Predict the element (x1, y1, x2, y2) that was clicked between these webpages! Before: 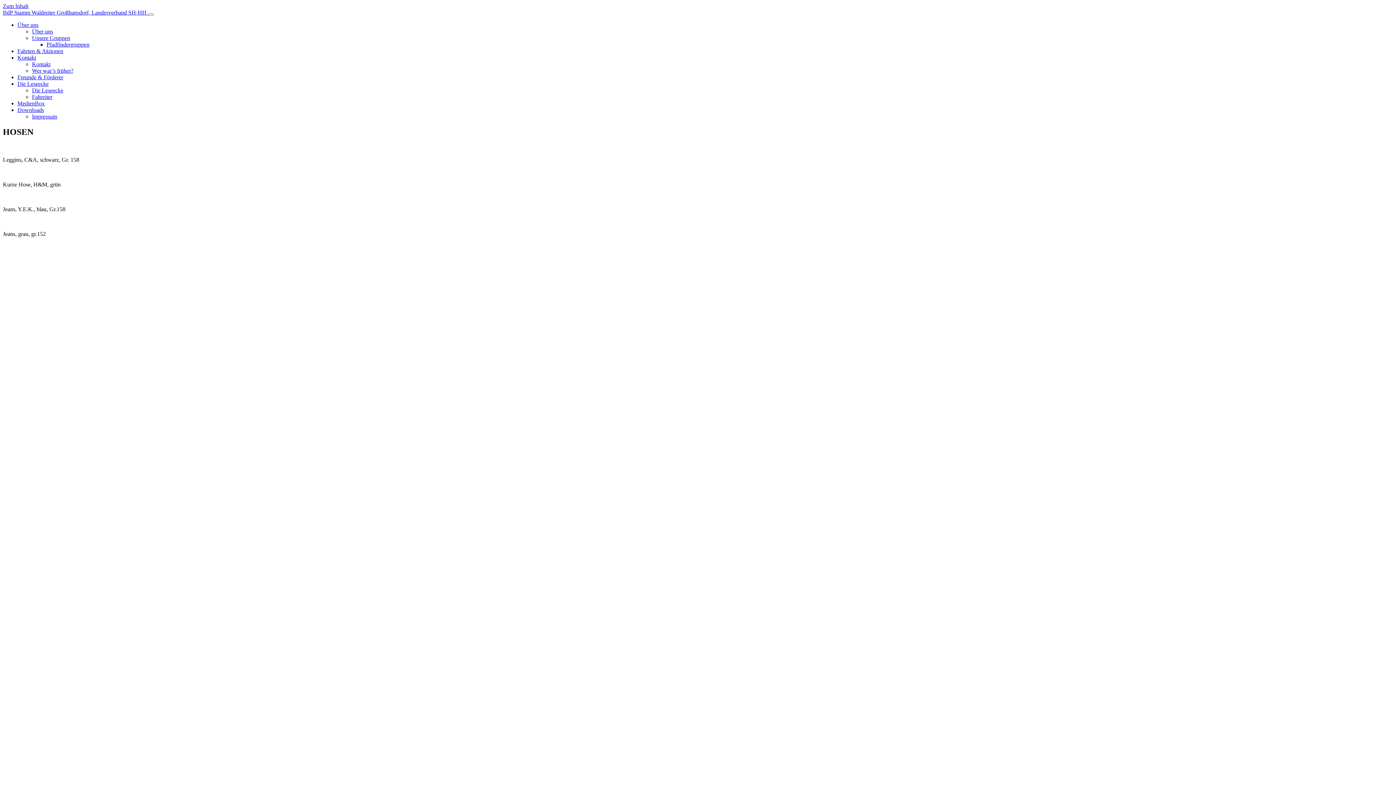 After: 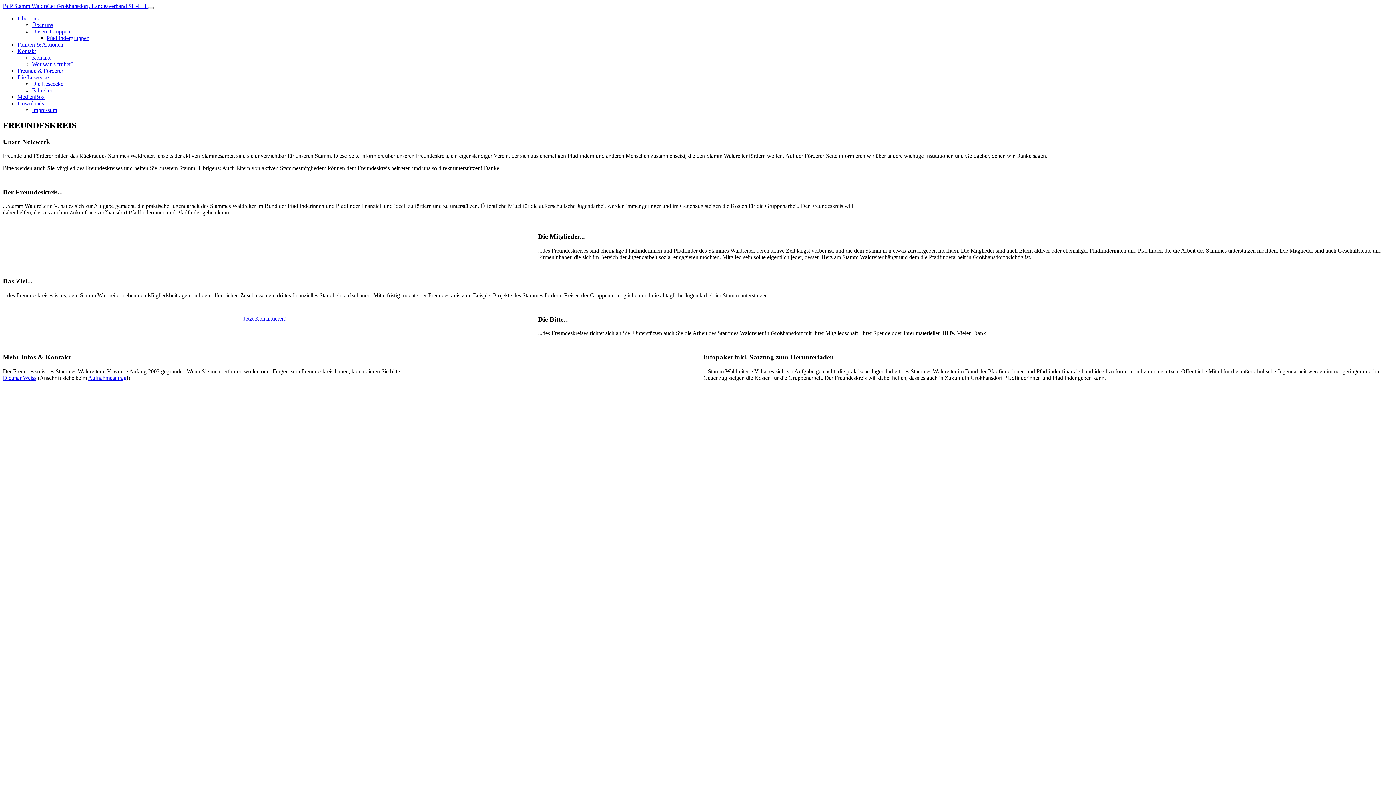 Action: bbox: (17, 74, 63, 80) label: Freunde & Förderer